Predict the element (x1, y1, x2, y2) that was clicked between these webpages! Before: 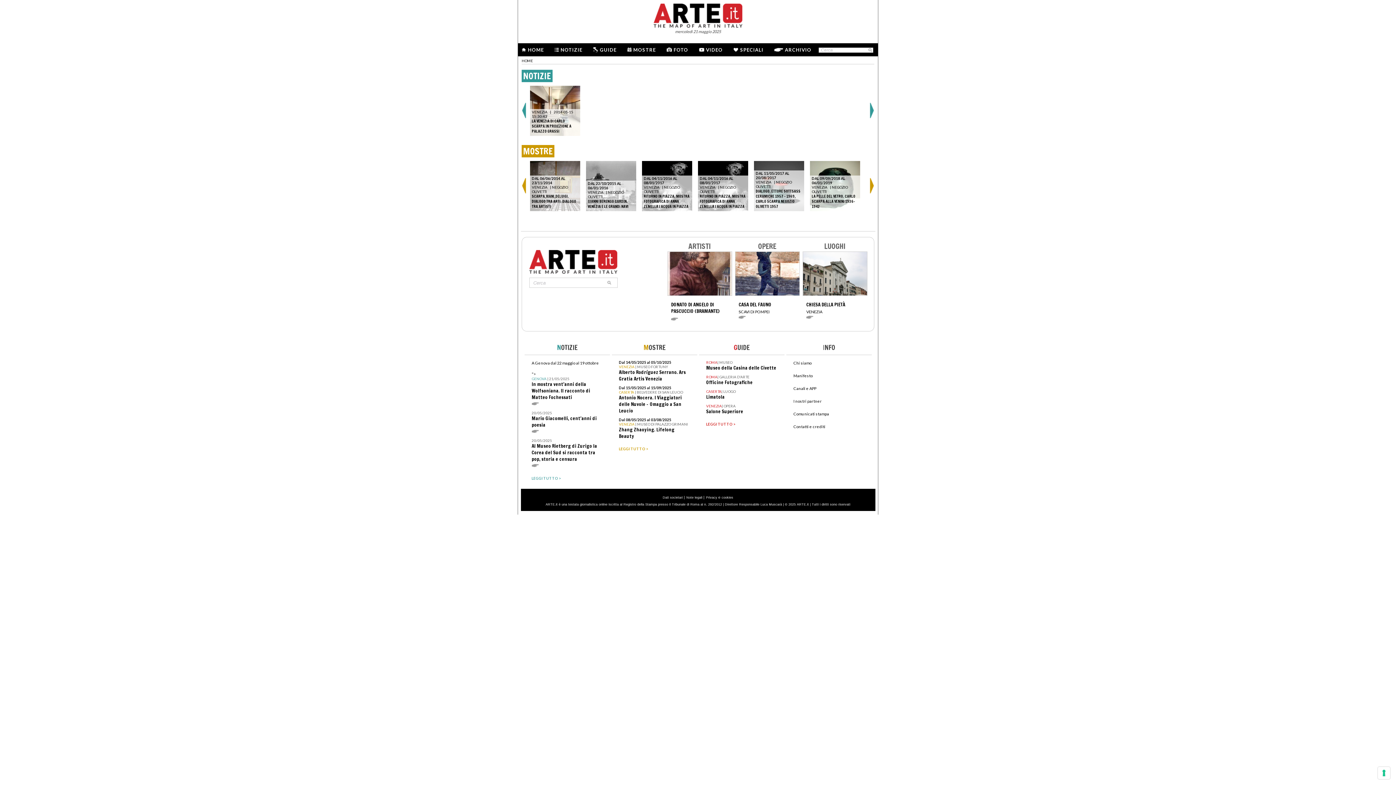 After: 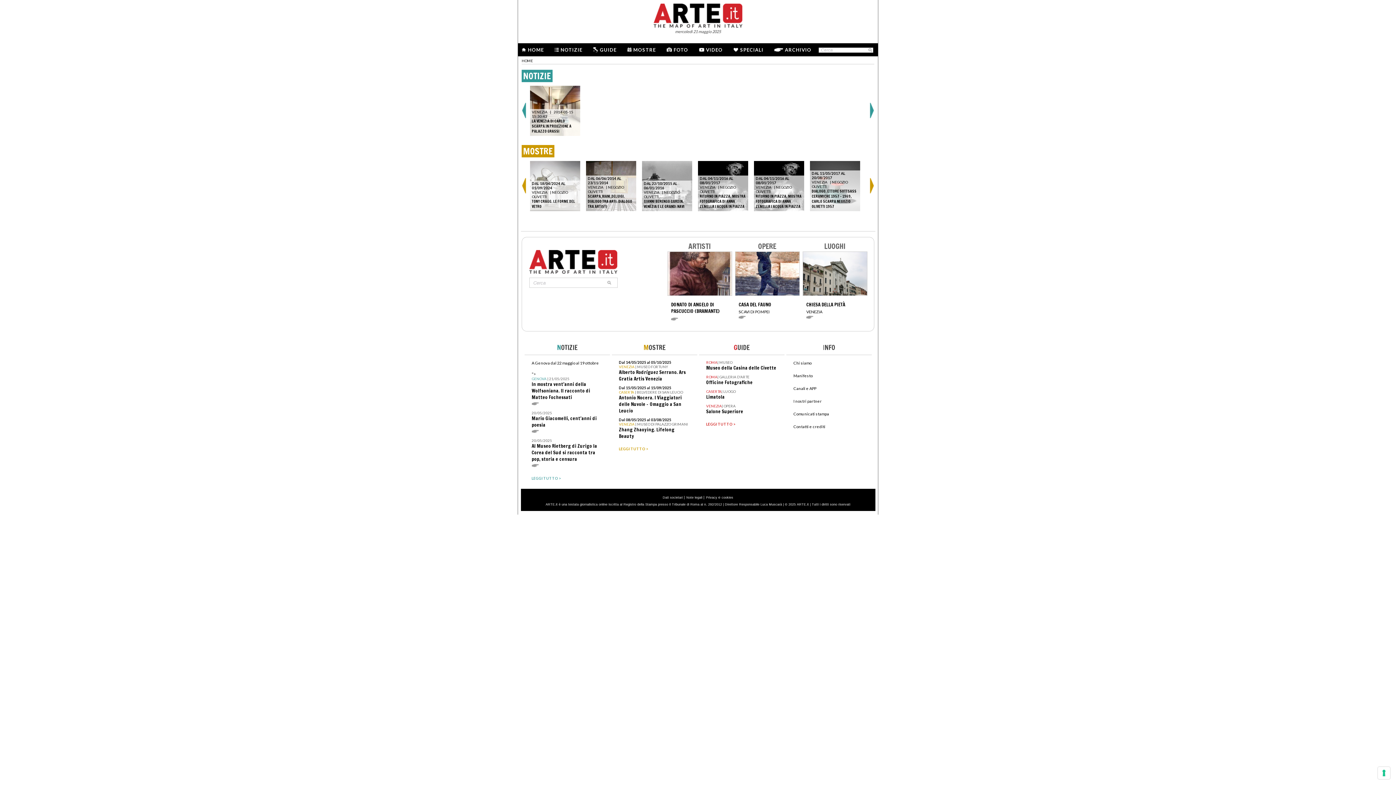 Action: bbox: (521, 177, 526, 193)